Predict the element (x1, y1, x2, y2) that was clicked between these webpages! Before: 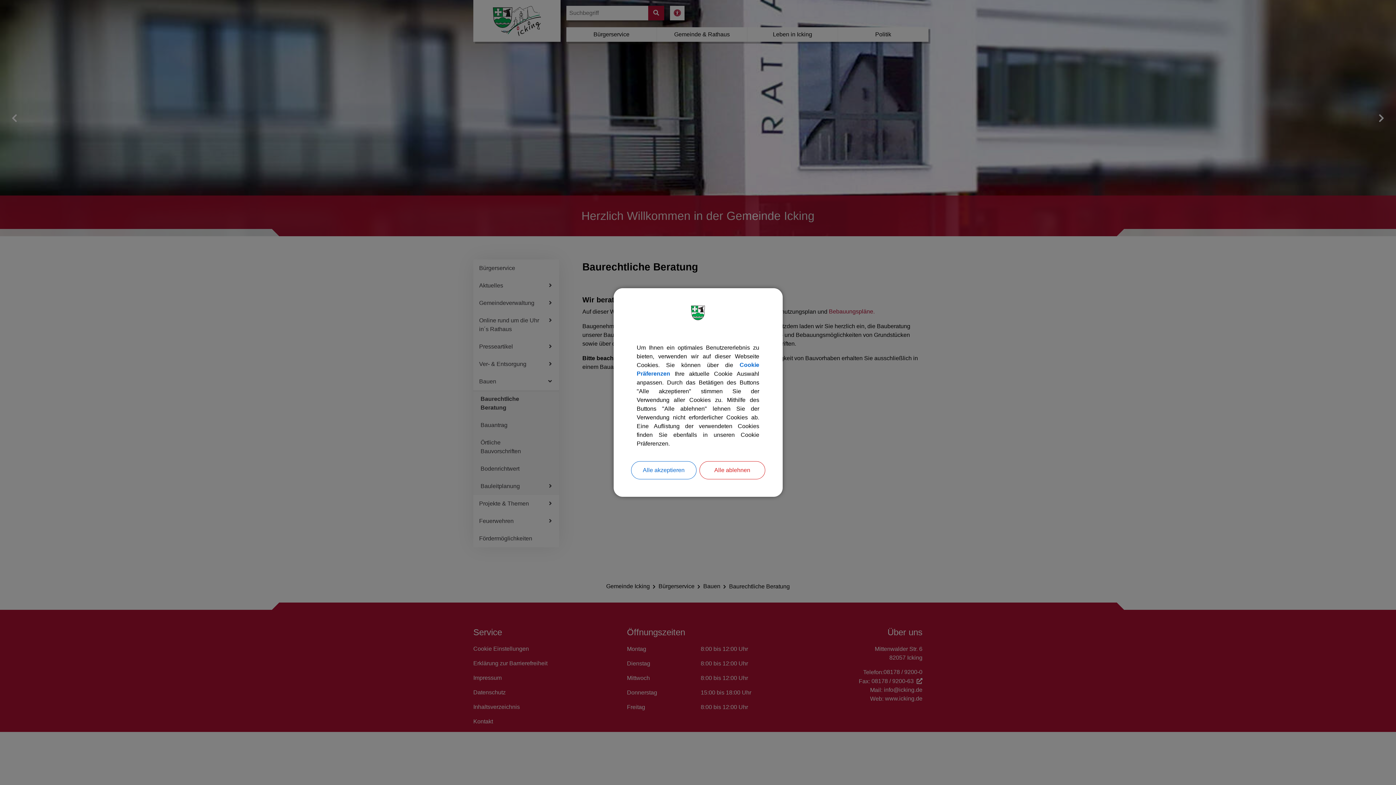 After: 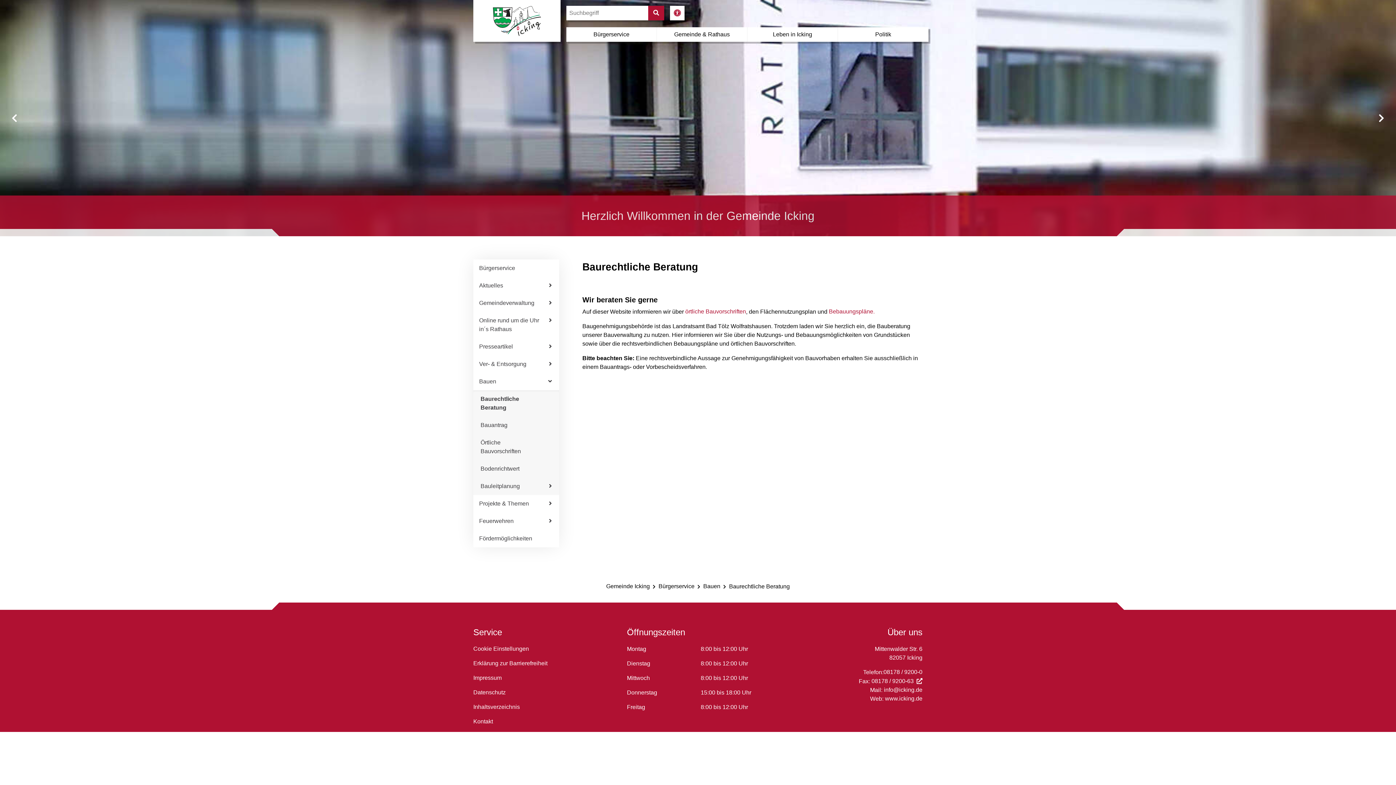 Action: bbox: (699, 461, 765, 479) label: Alle ablehnen